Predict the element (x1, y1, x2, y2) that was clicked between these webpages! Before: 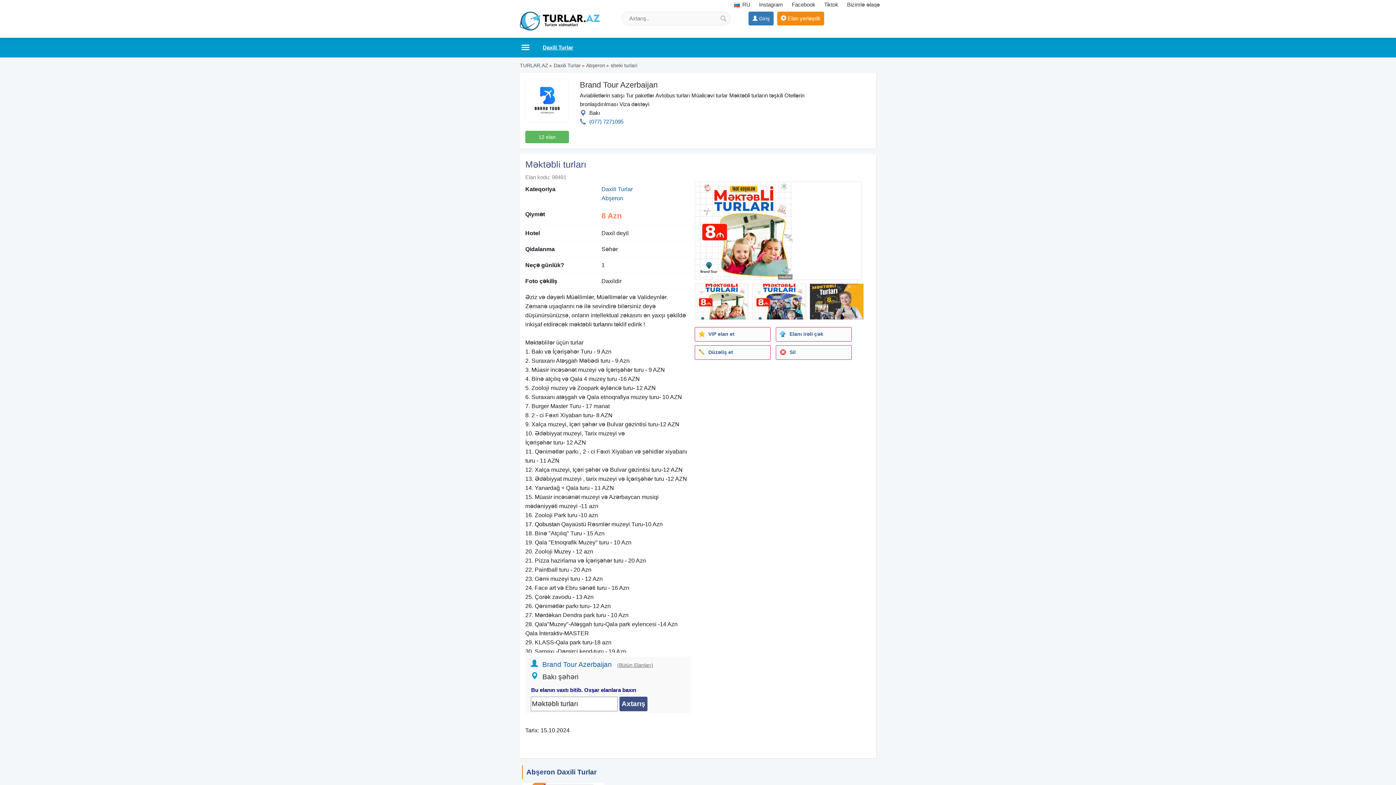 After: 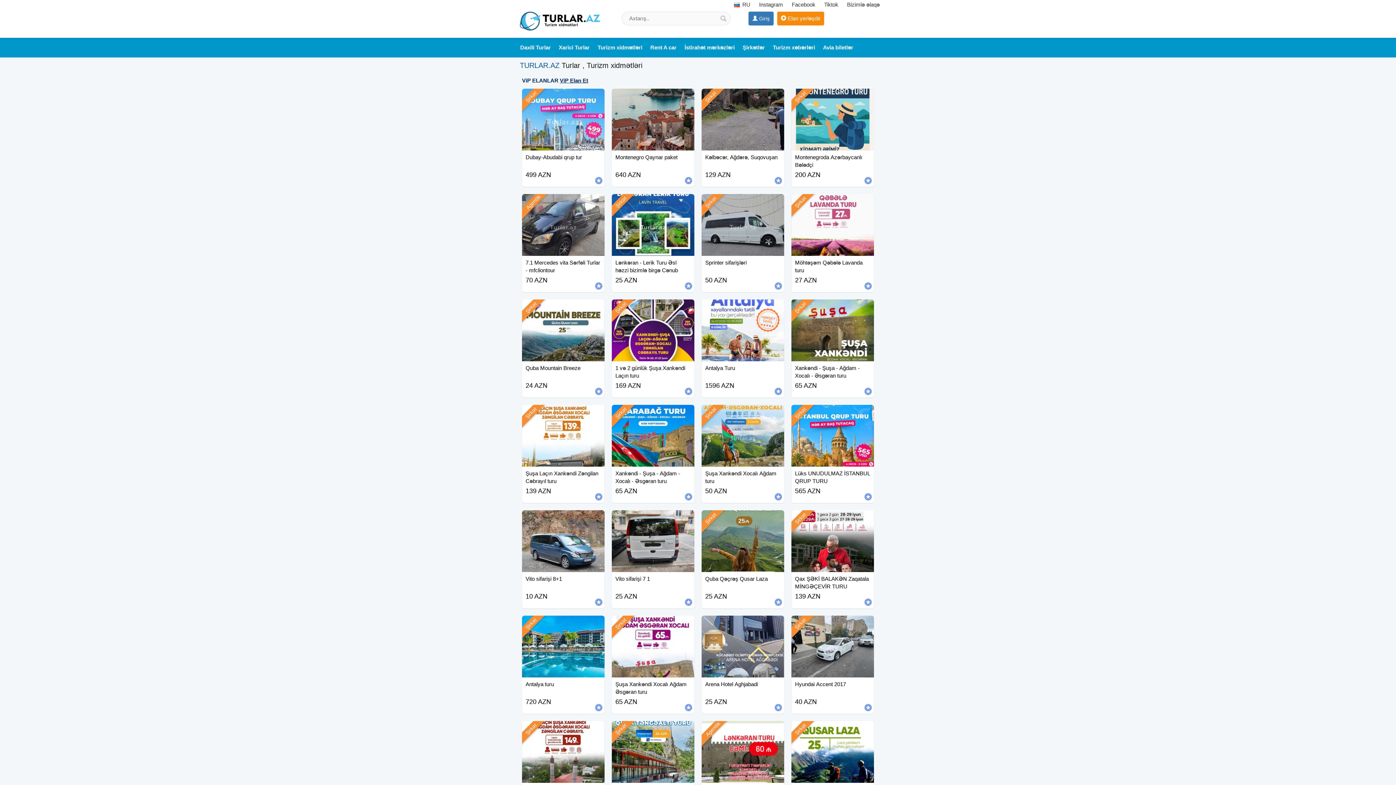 Action: bbox: (520, 11, 600, 30)